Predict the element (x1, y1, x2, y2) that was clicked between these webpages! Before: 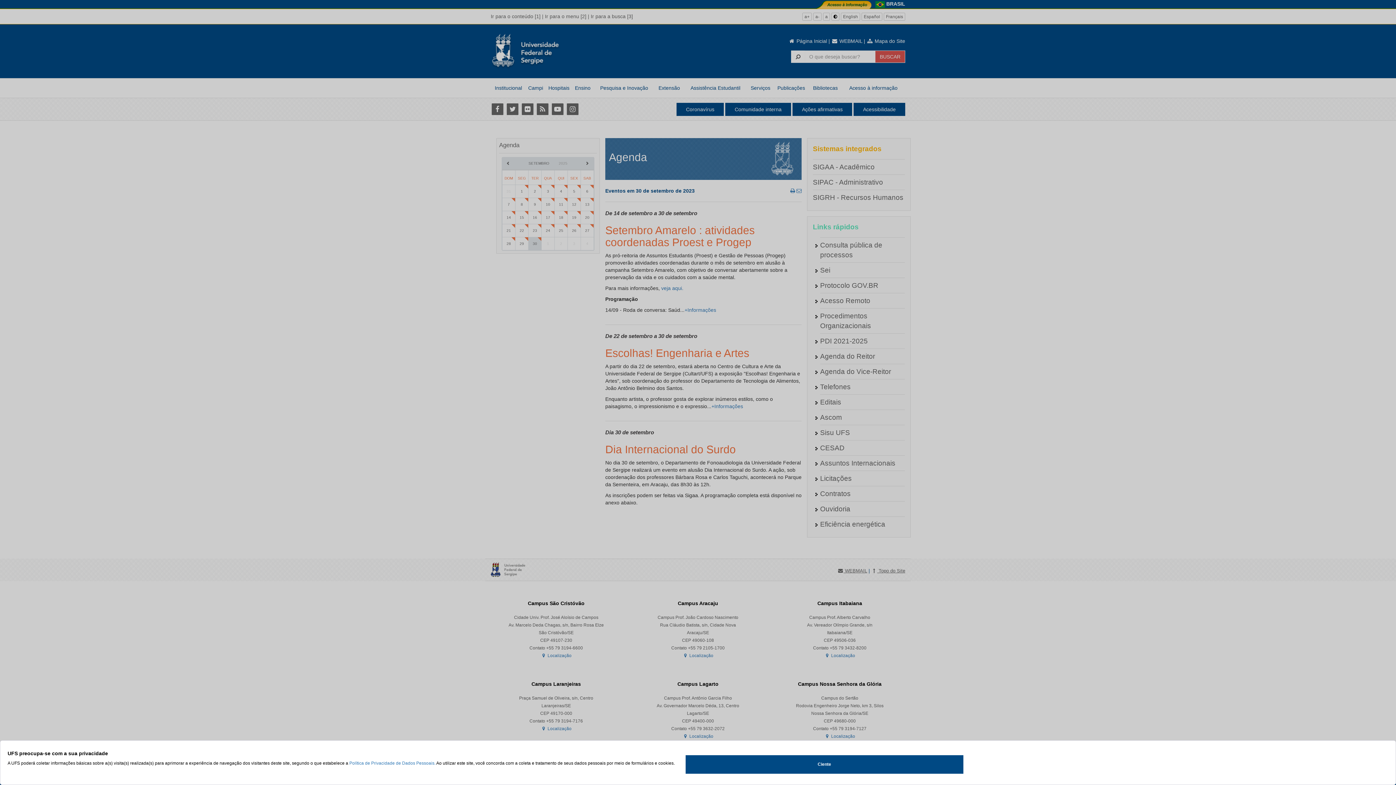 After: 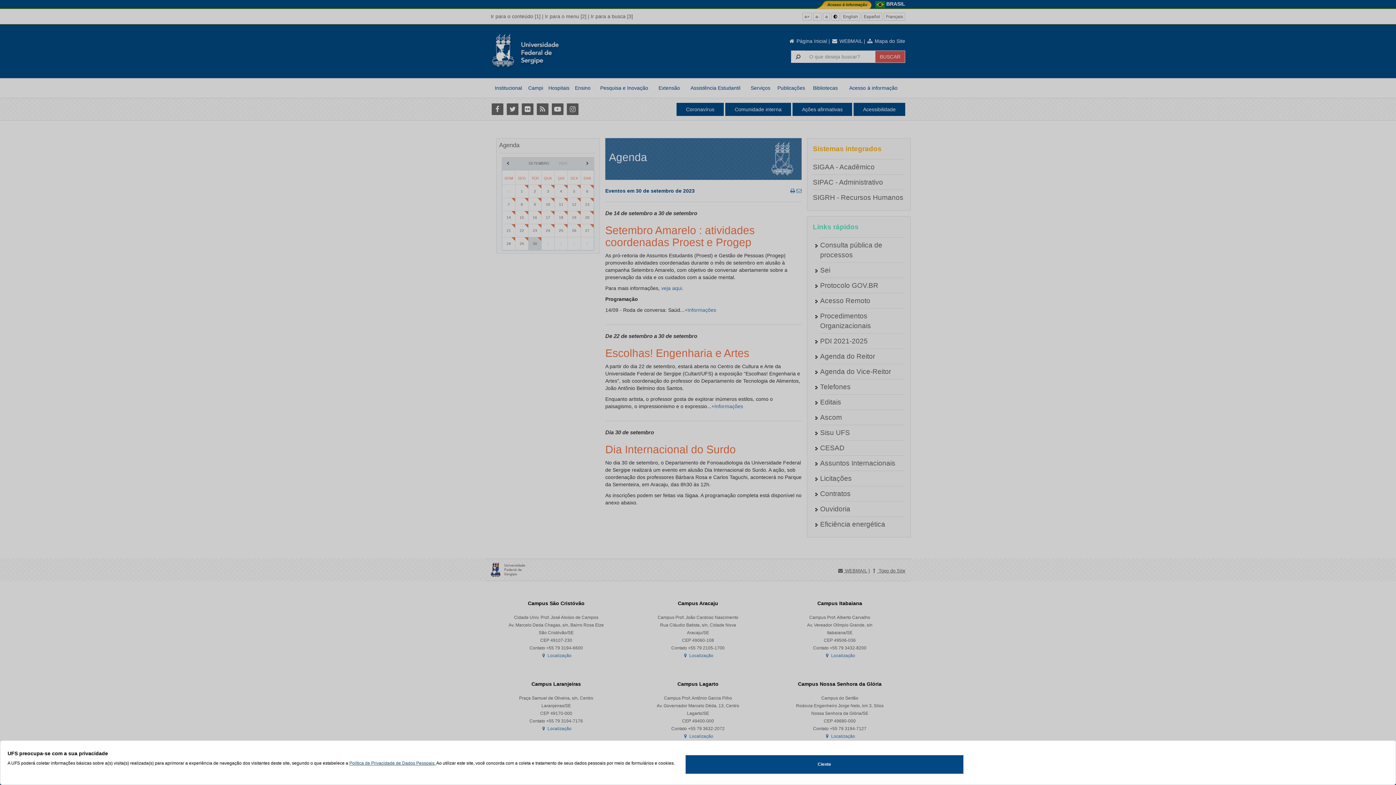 Action: label: Política de Privacidade de Dados Pessoais. bbox: (349, 761, 435, 766)